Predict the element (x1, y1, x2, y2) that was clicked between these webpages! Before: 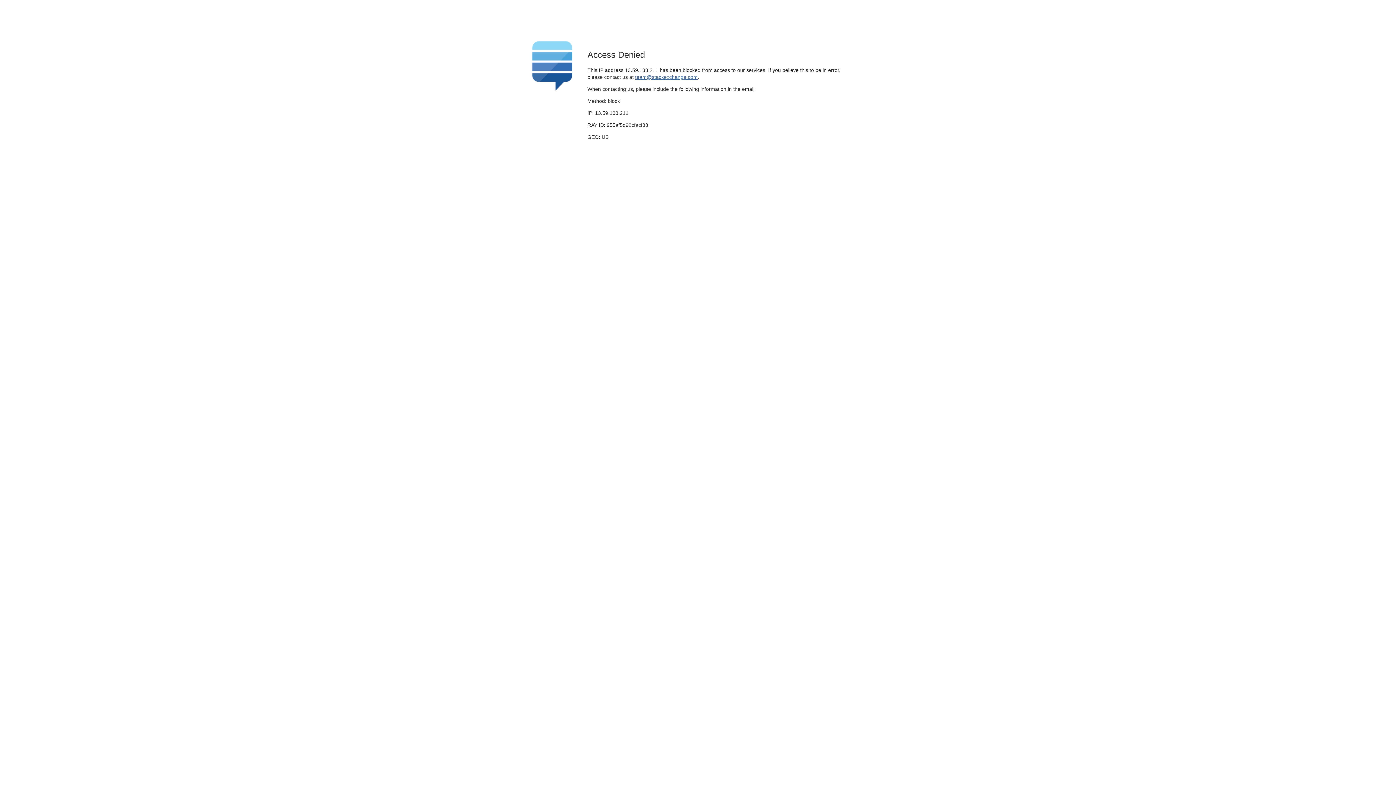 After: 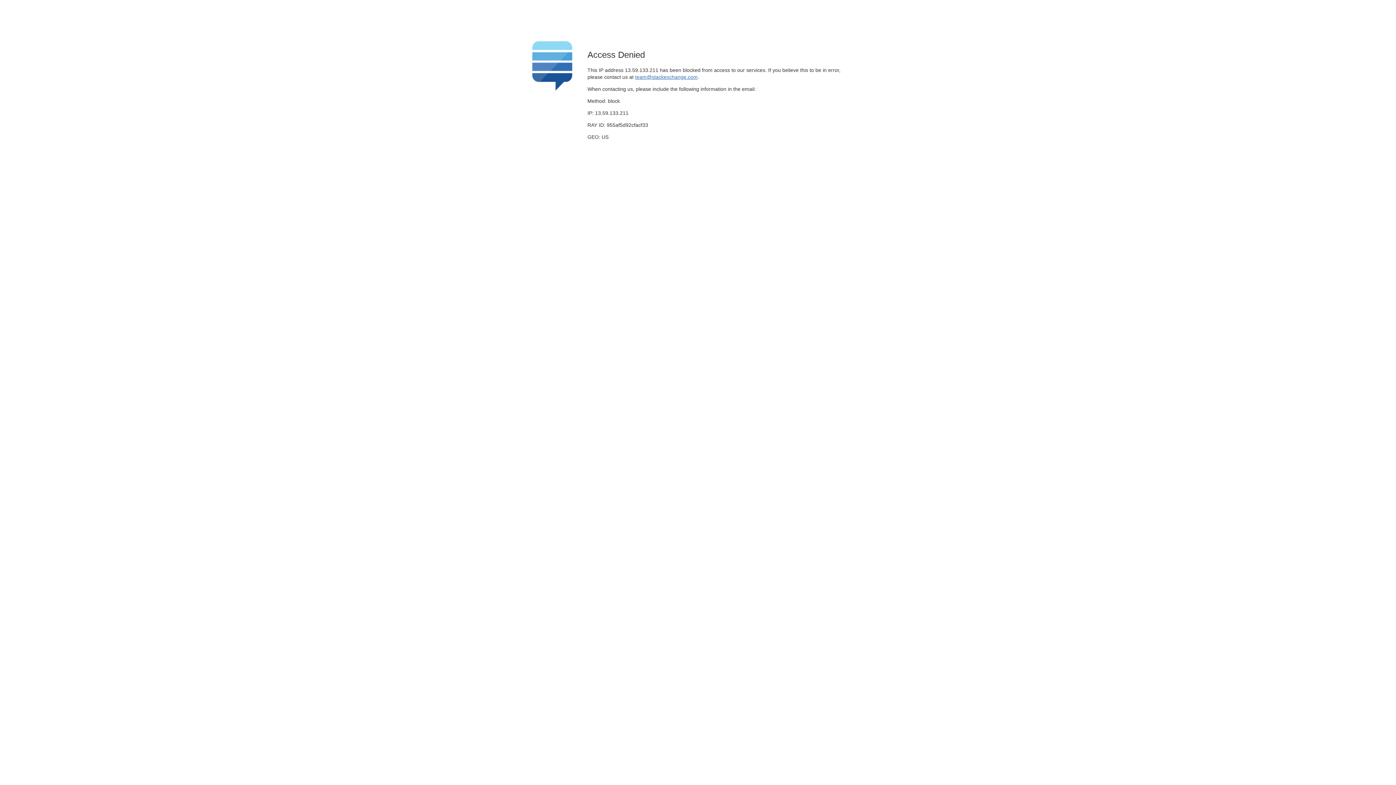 Action: label: team@stackexchange.com bbox: (635, 74, 697, 79)